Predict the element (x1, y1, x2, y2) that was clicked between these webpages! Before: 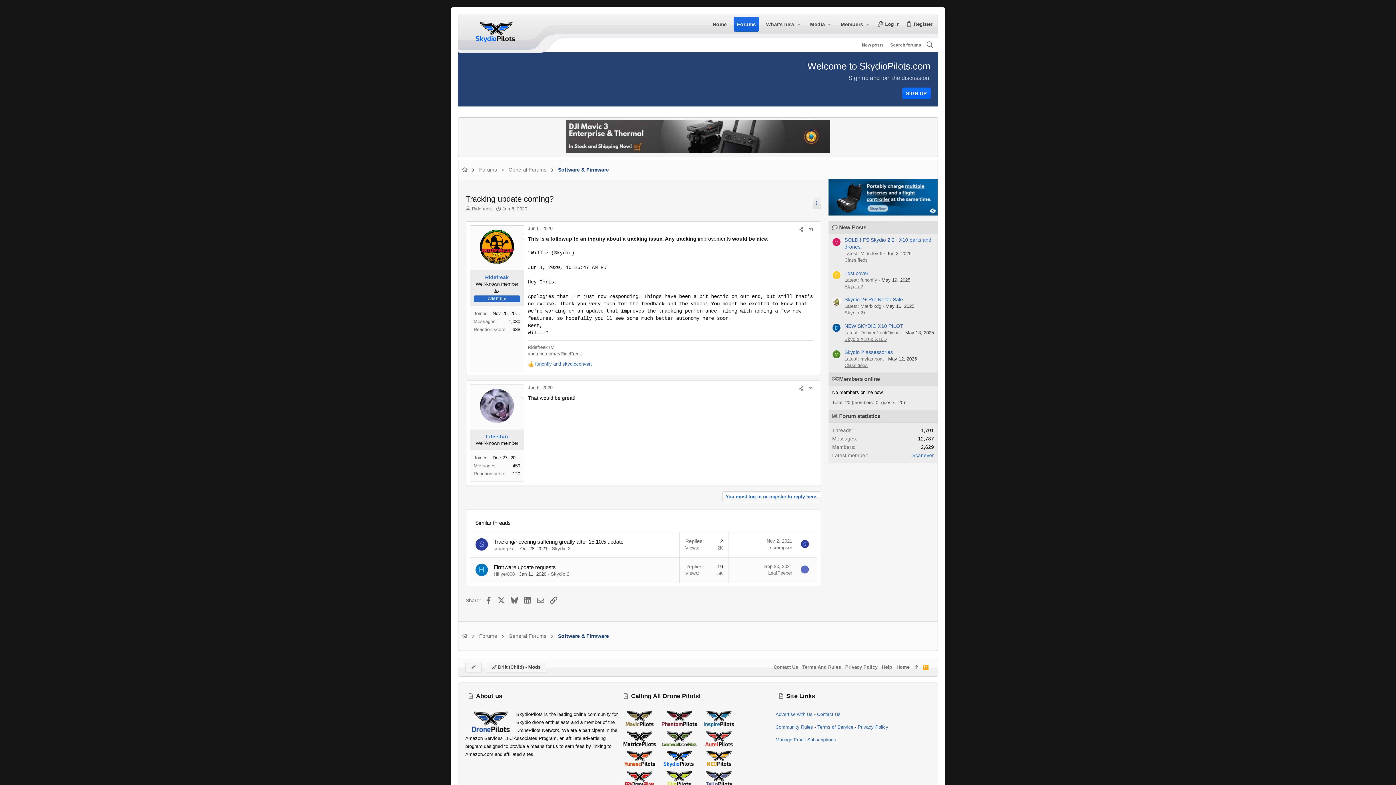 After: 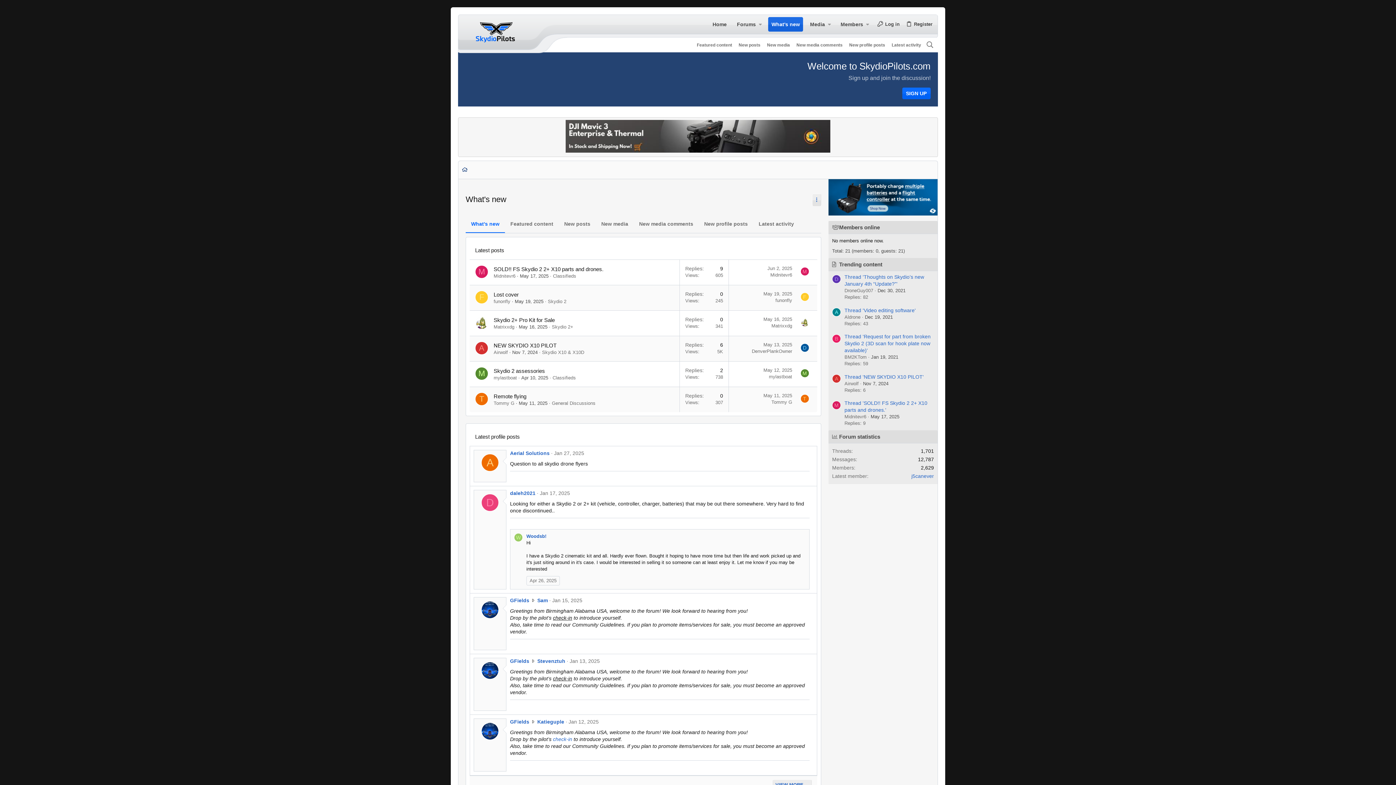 Action: label: What's new bbox: (763, 17, 794, 31)